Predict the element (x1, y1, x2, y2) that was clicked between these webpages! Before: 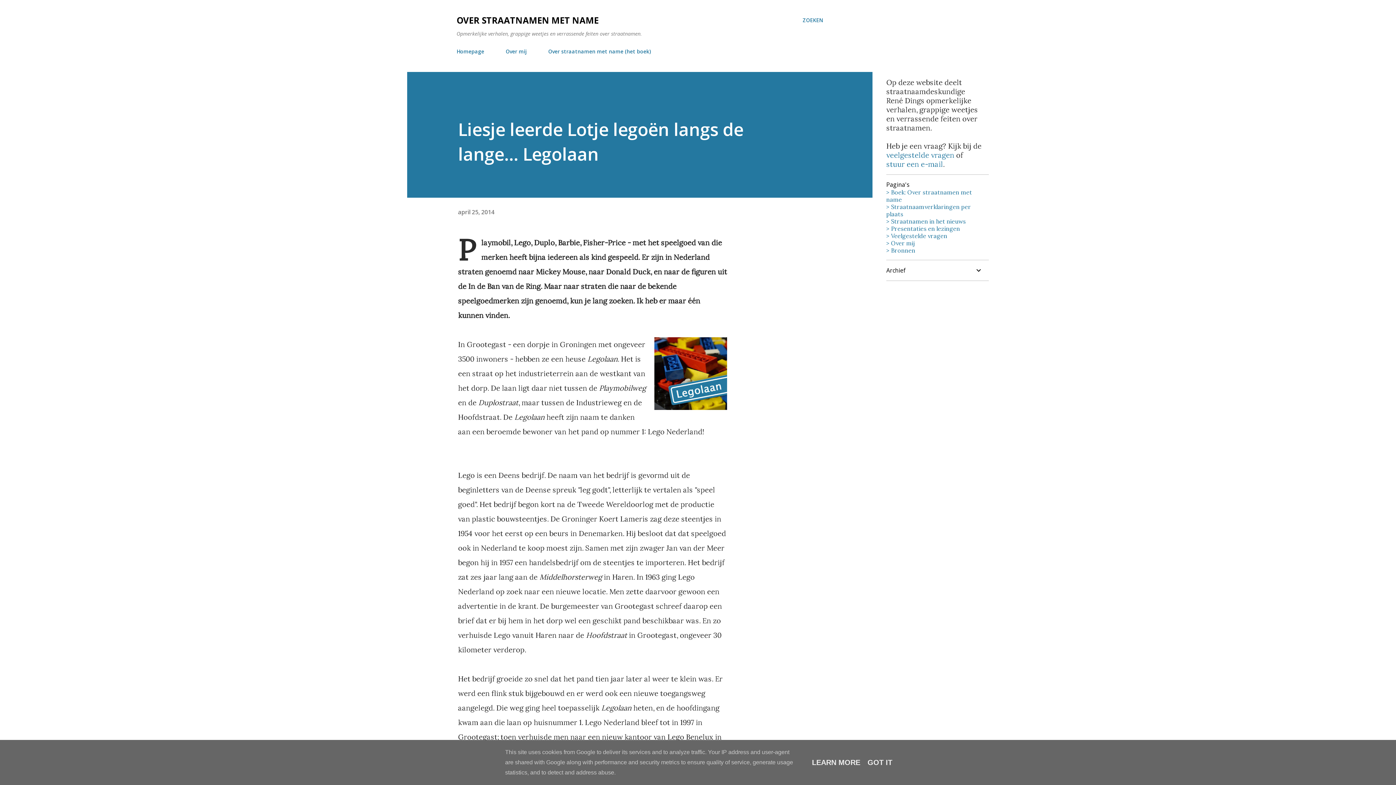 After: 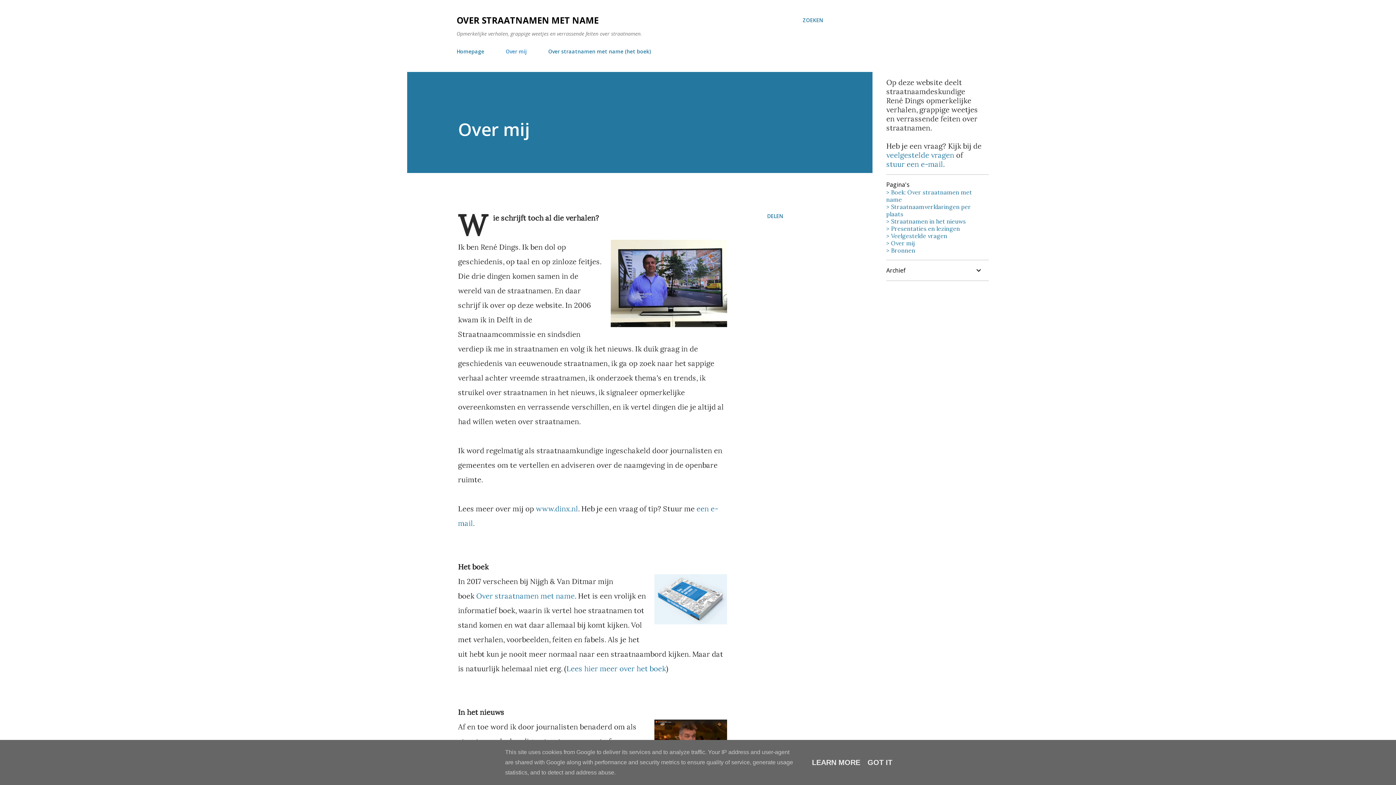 Action: bbox: (501, 43, 531, 59) label: Over mij